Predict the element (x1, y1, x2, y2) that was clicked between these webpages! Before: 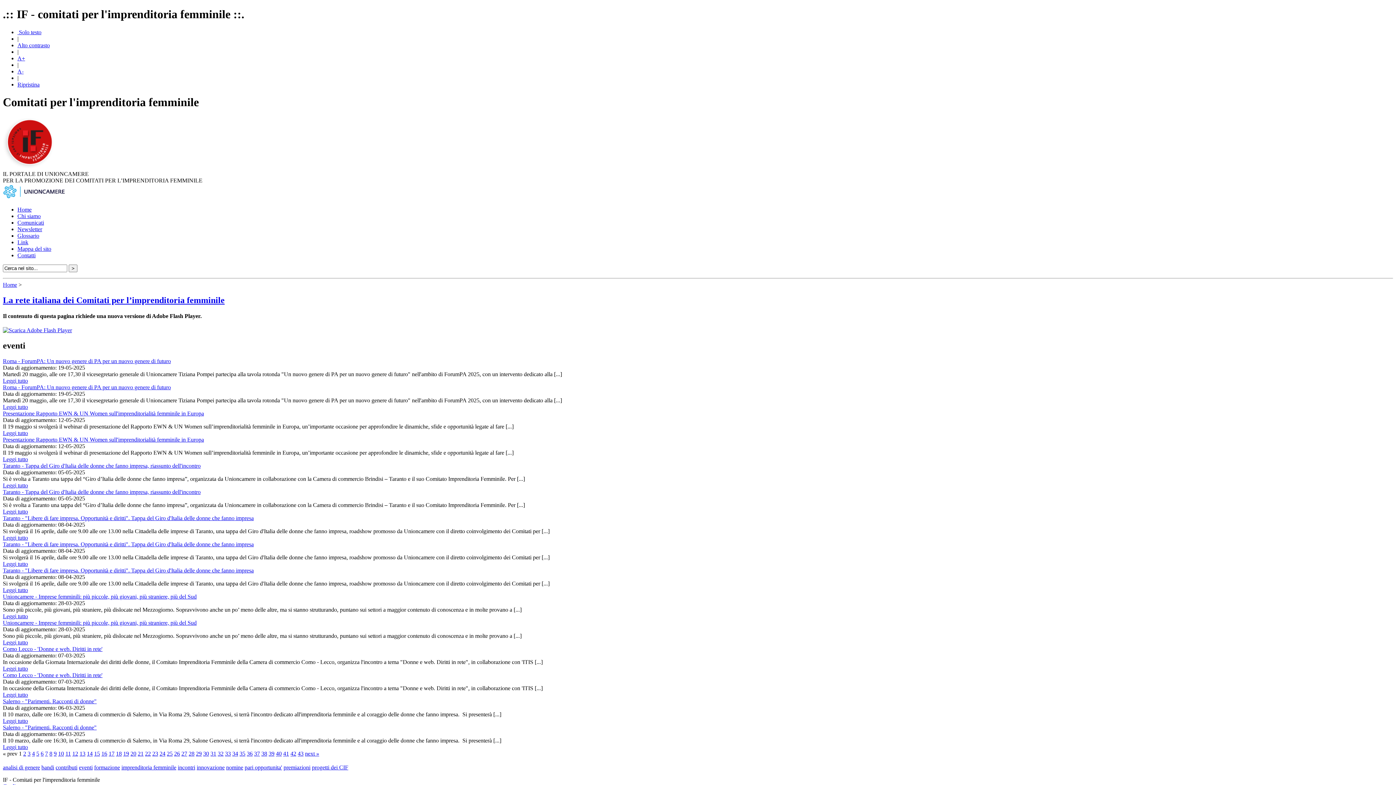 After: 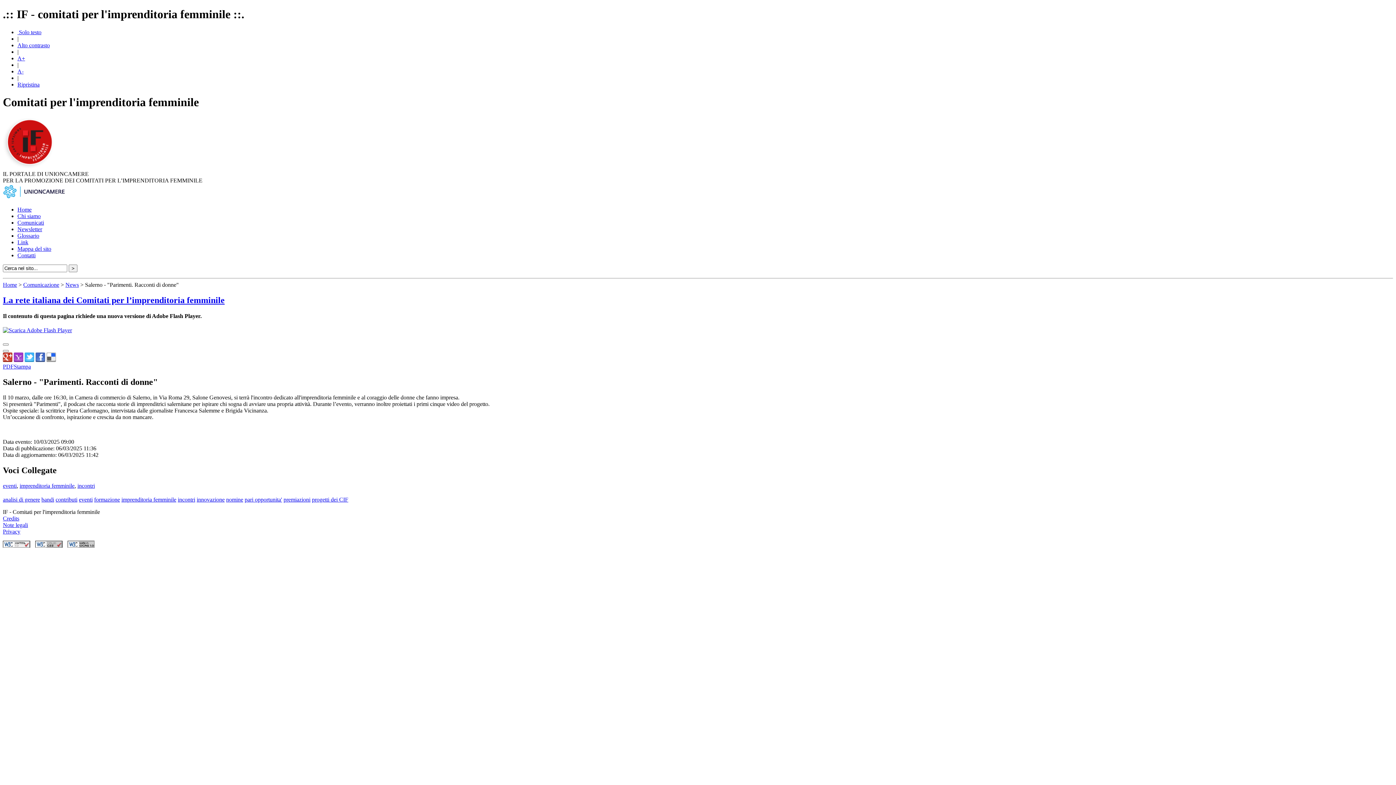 Action: bbox: (2, 718, 28, 724) label: Leggi tutto